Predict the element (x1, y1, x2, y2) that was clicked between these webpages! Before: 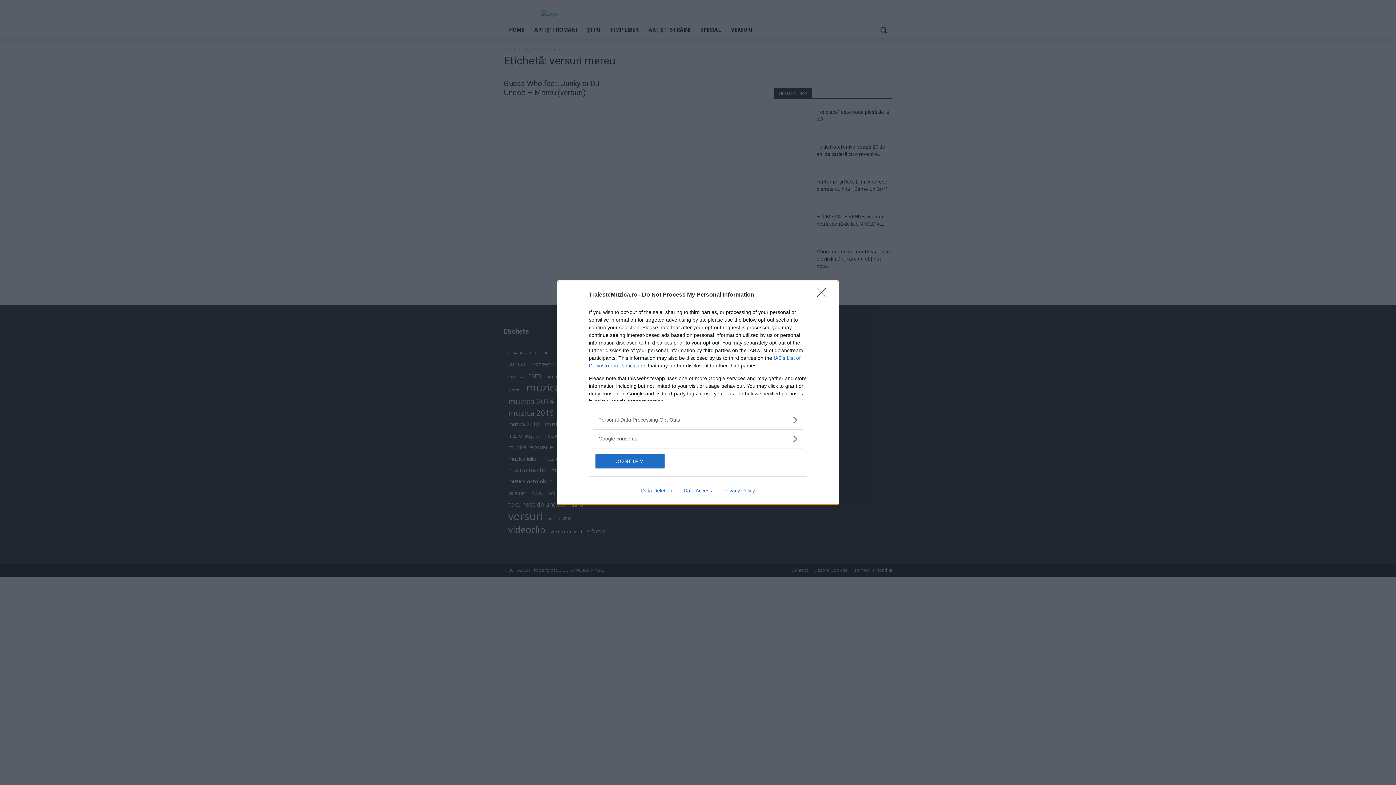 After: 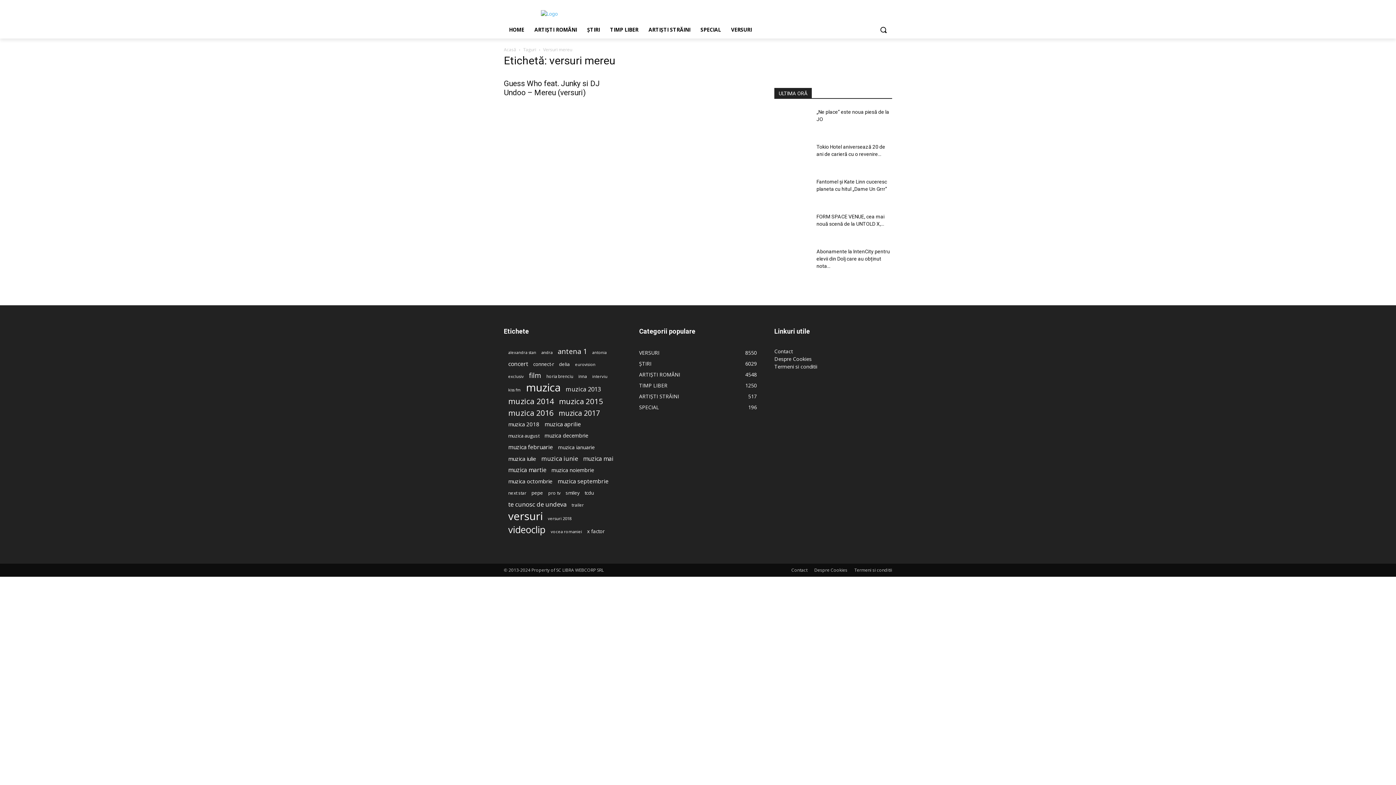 Action: label: CONFIRM bbox: (595, 454, 664, 468)